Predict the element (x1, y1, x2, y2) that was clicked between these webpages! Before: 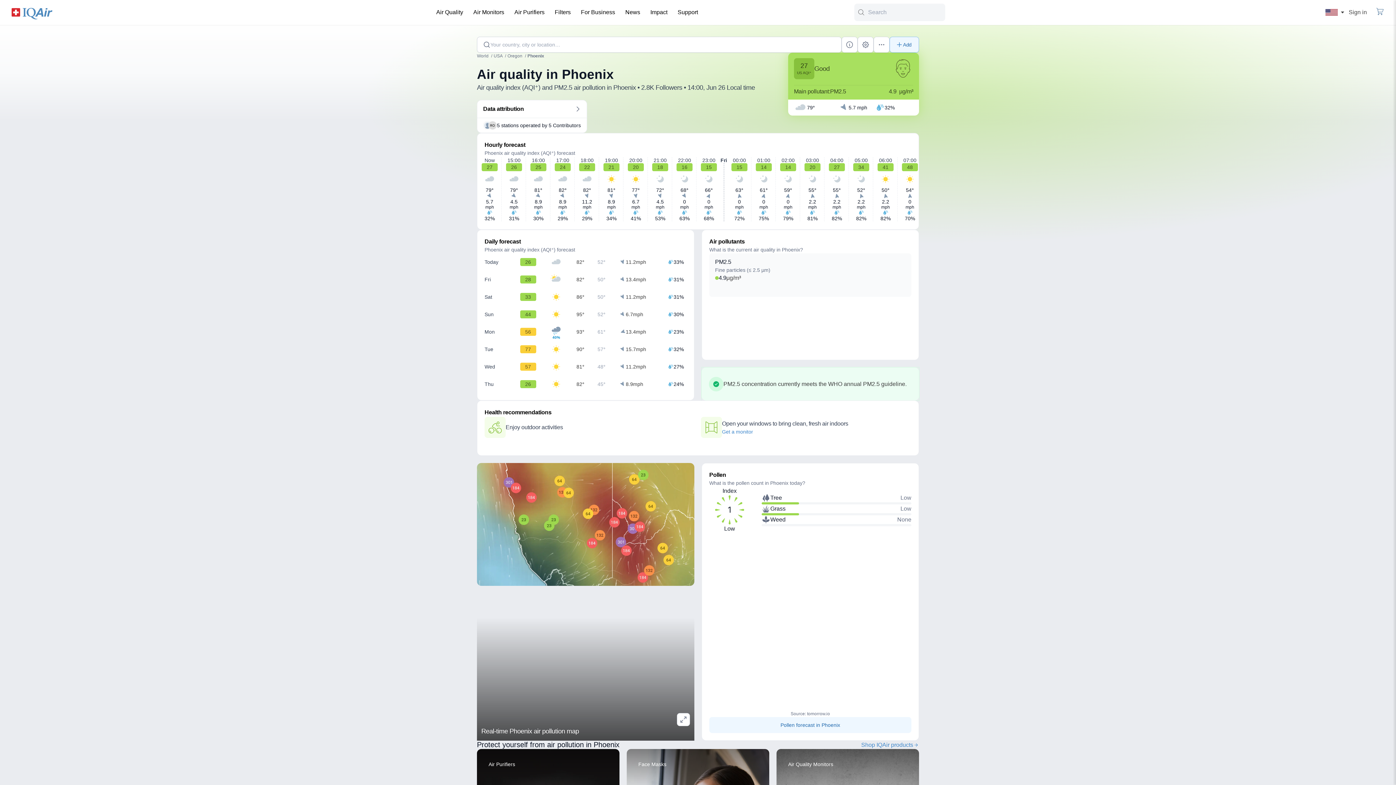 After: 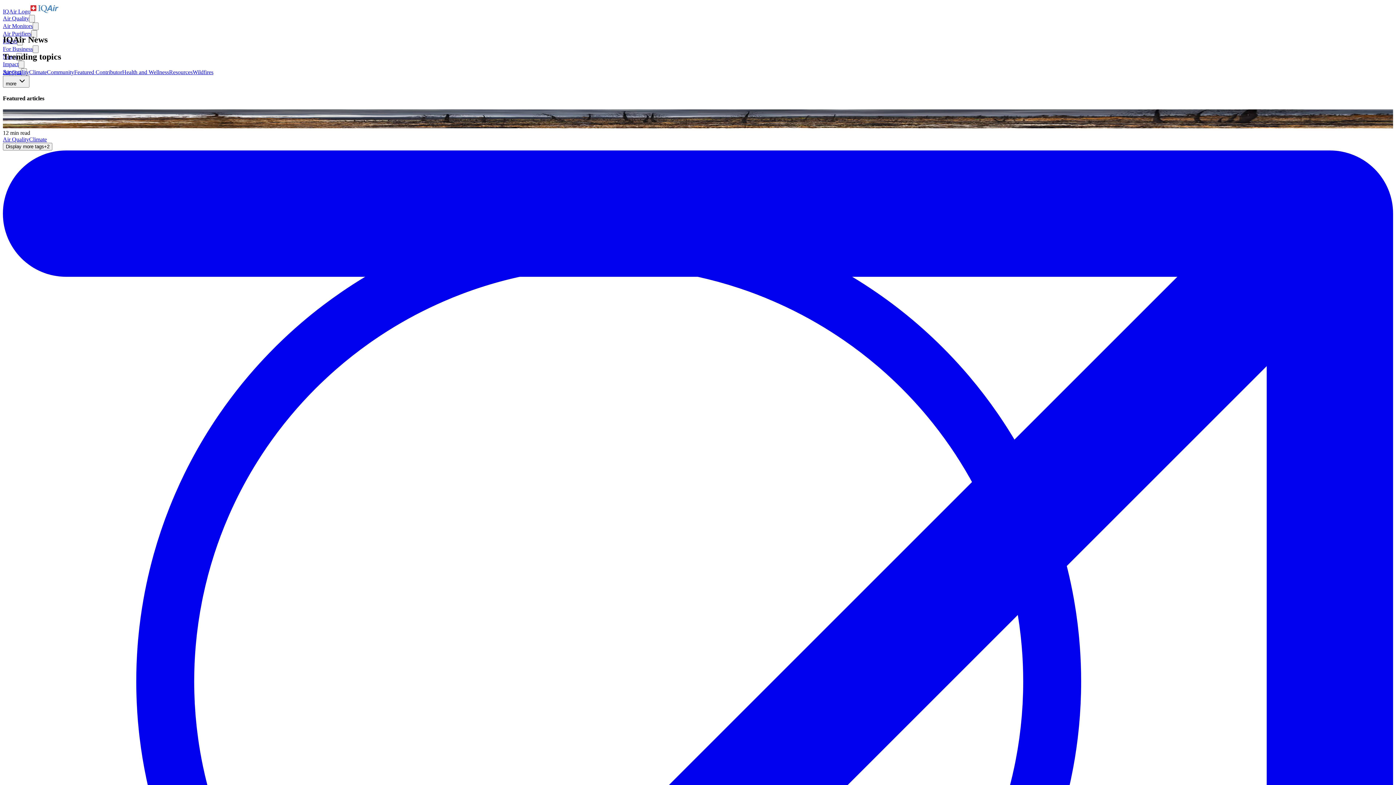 Action: label: News bbox: (621, 3, 644, 21)